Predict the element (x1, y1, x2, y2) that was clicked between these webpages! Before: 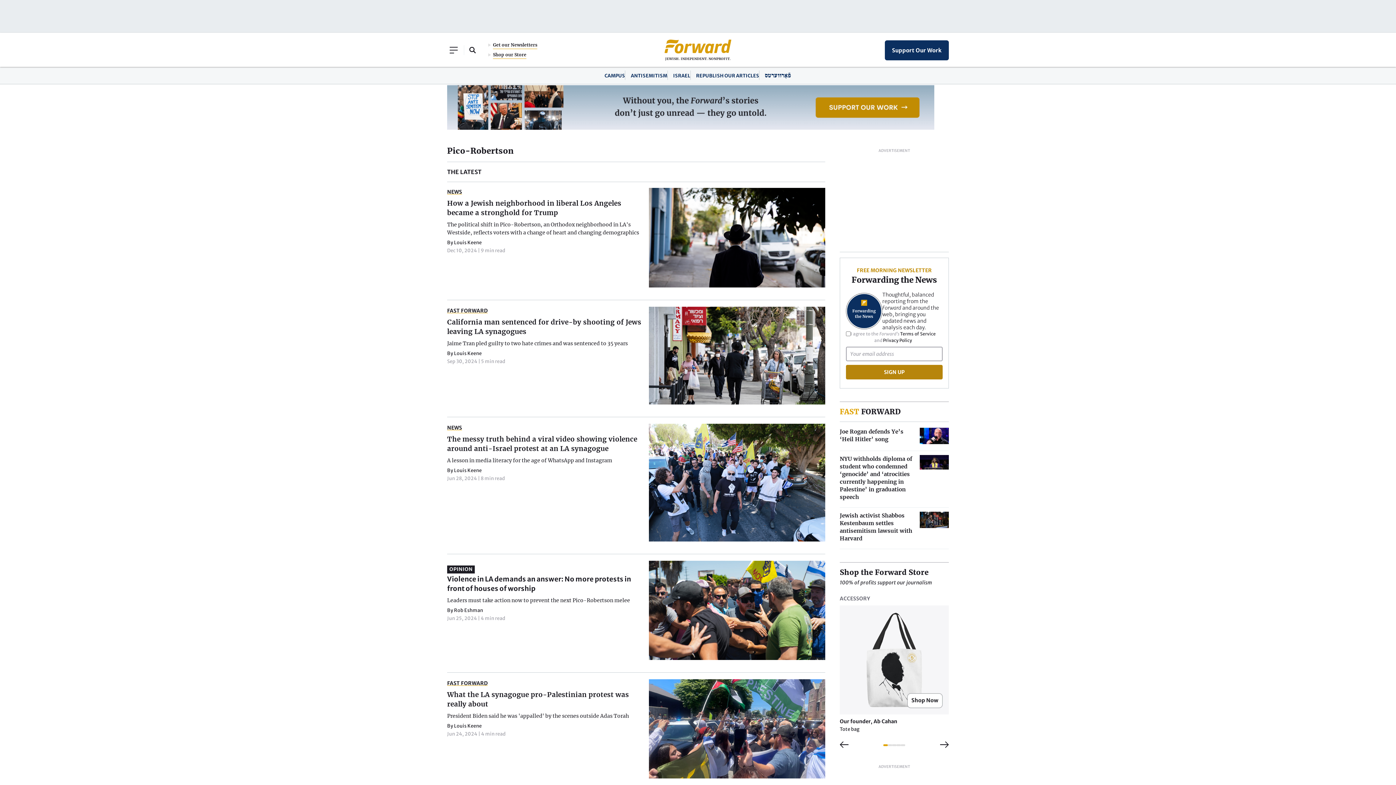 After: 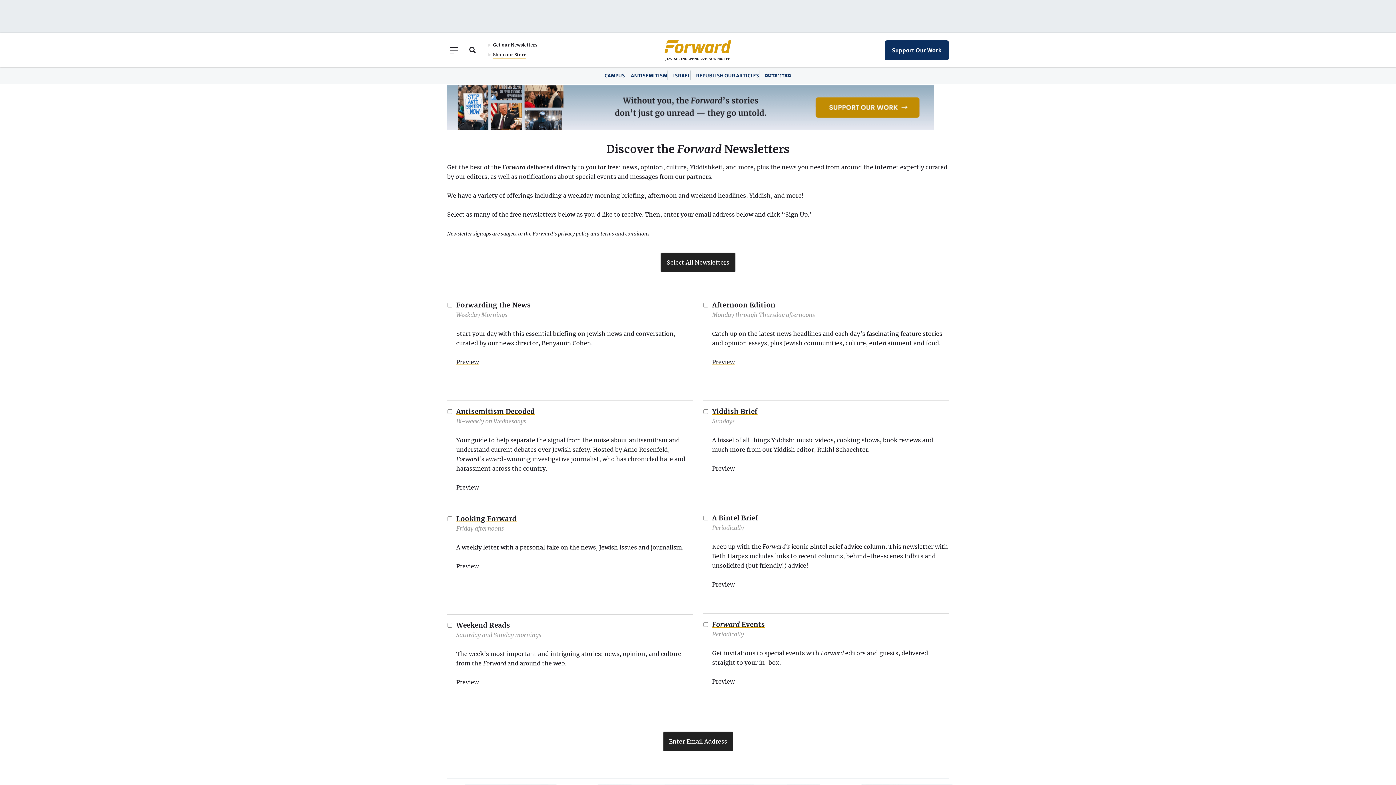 Action: label: Get our Newsletters bbox: (493, 41, 537, 49)